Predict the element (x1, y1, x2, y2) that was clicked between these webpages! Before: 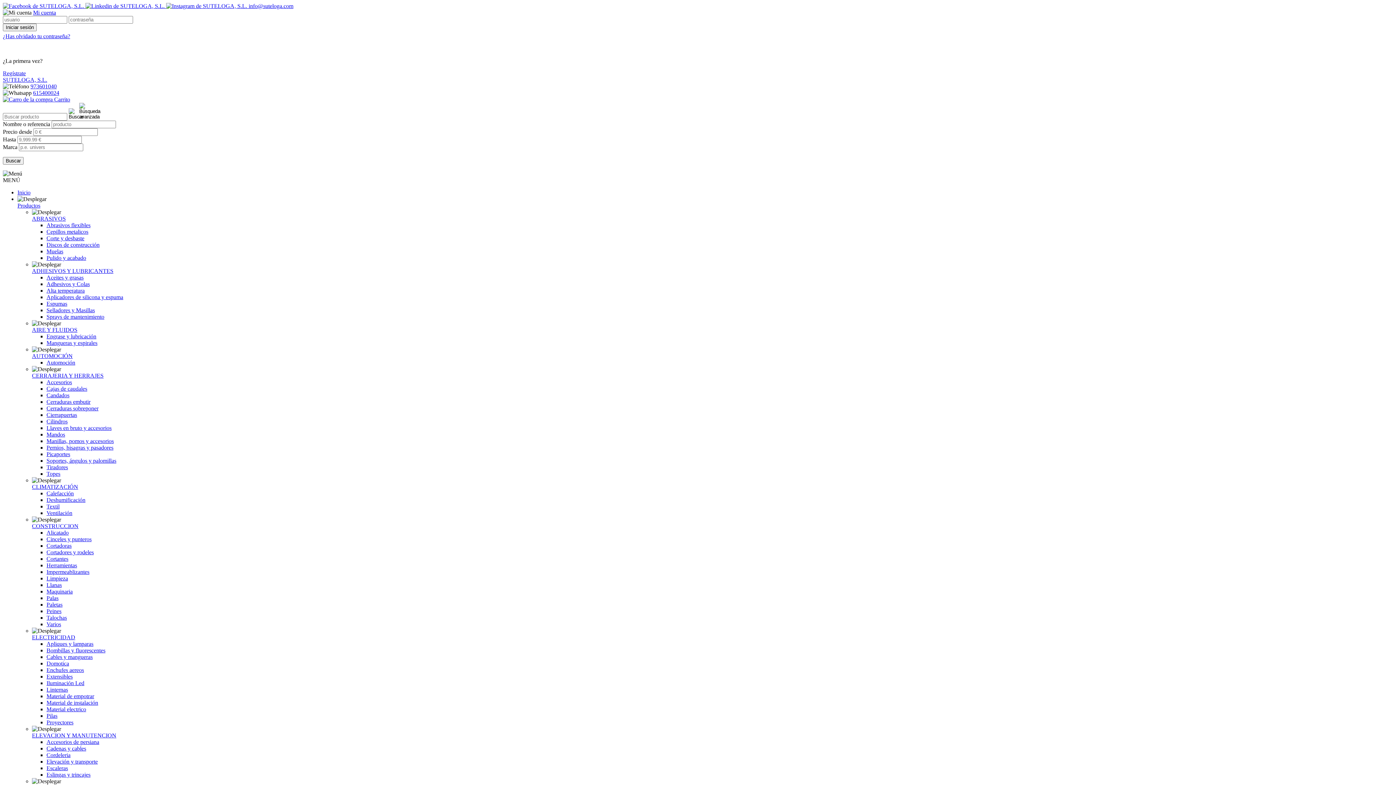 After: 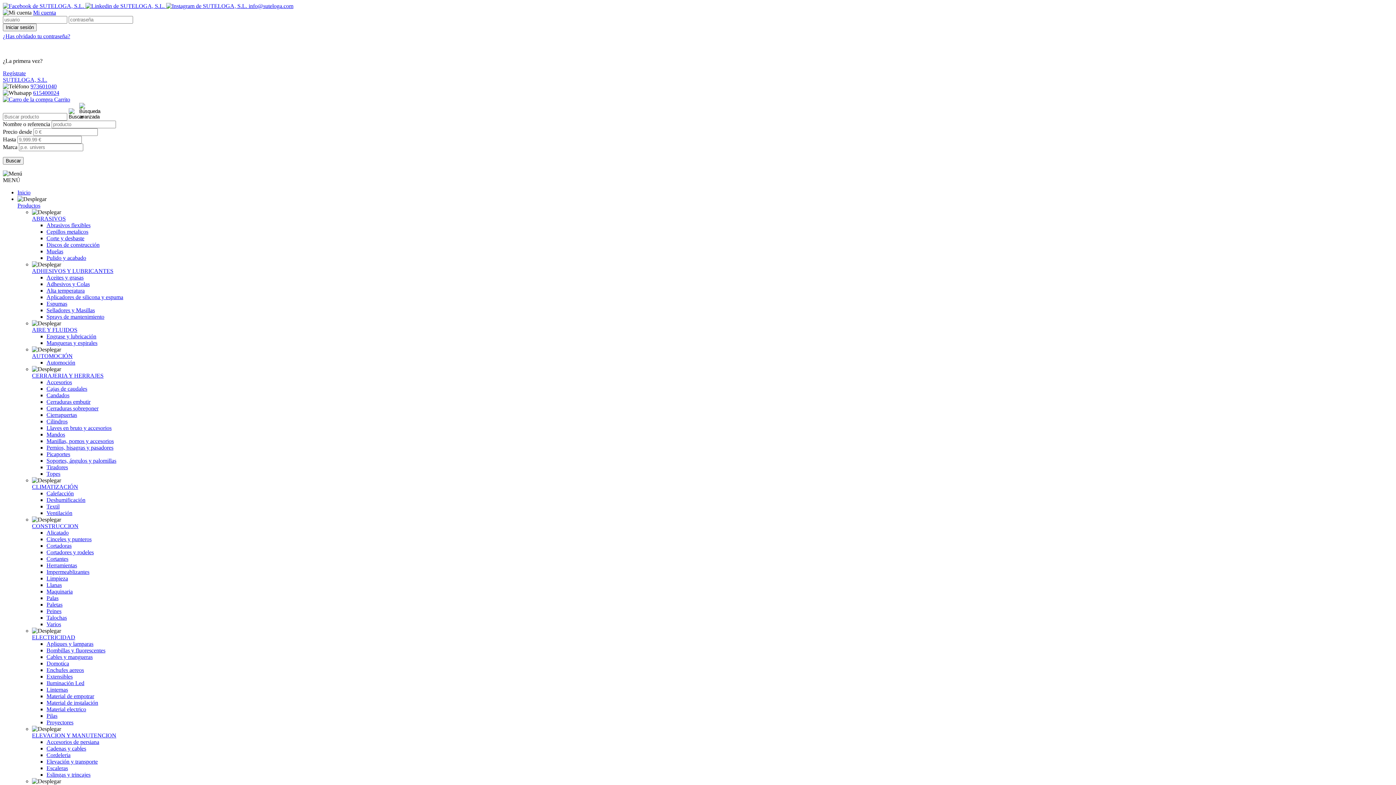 Action: bbox: (46, 654, 92, 660) label: Cables y mangueras